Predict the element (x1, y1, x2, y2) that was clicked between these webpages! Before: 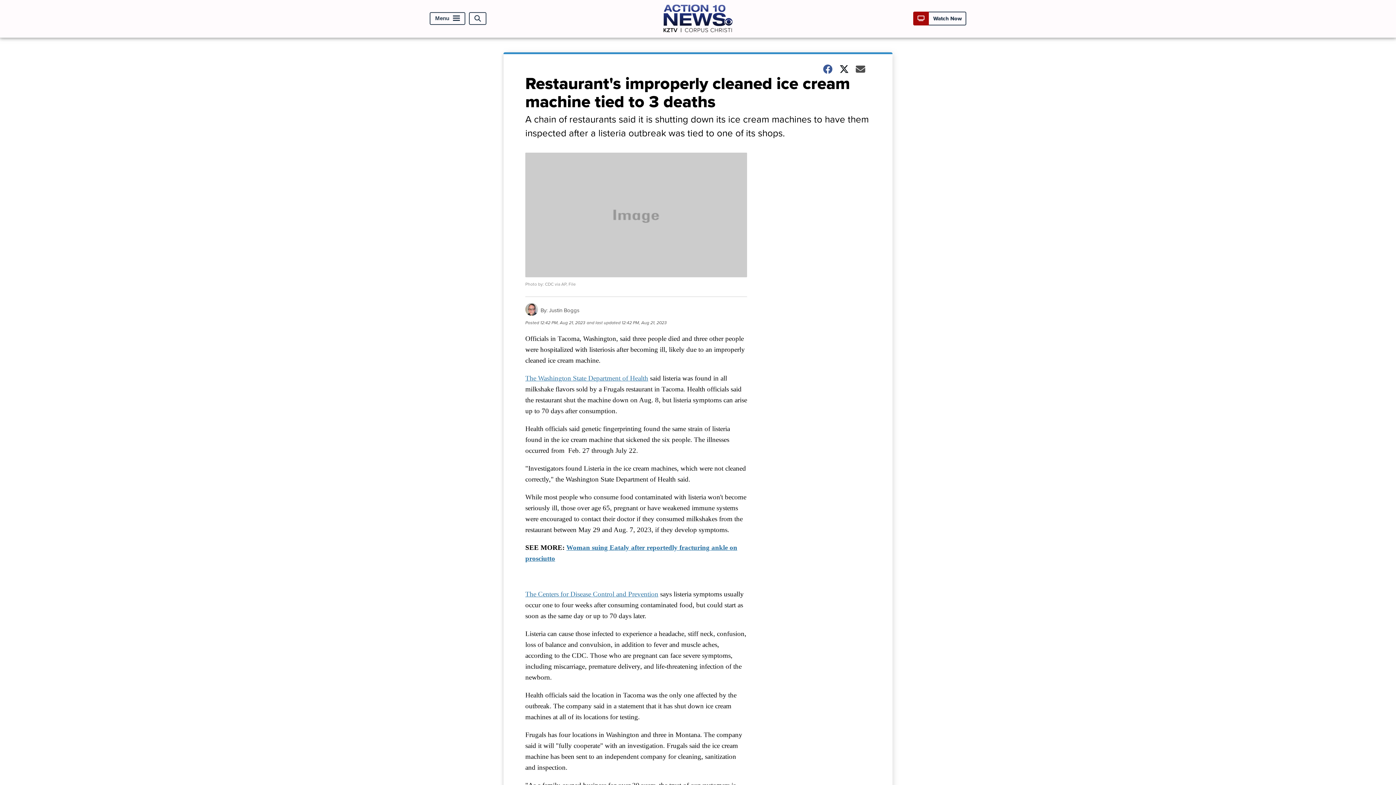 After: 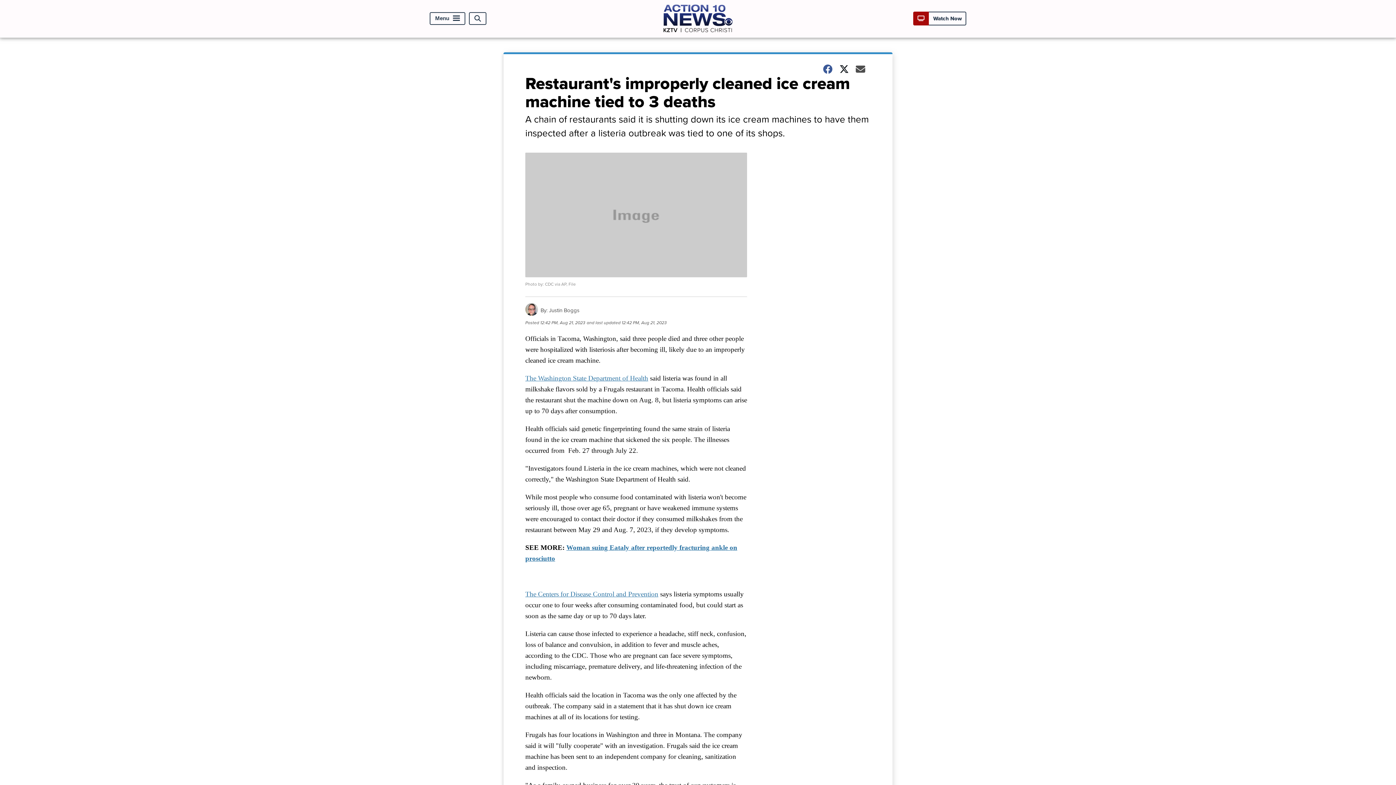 Action: label: The Centers for Disease Control and Prevention bbox: (525, 590, 658, 598)